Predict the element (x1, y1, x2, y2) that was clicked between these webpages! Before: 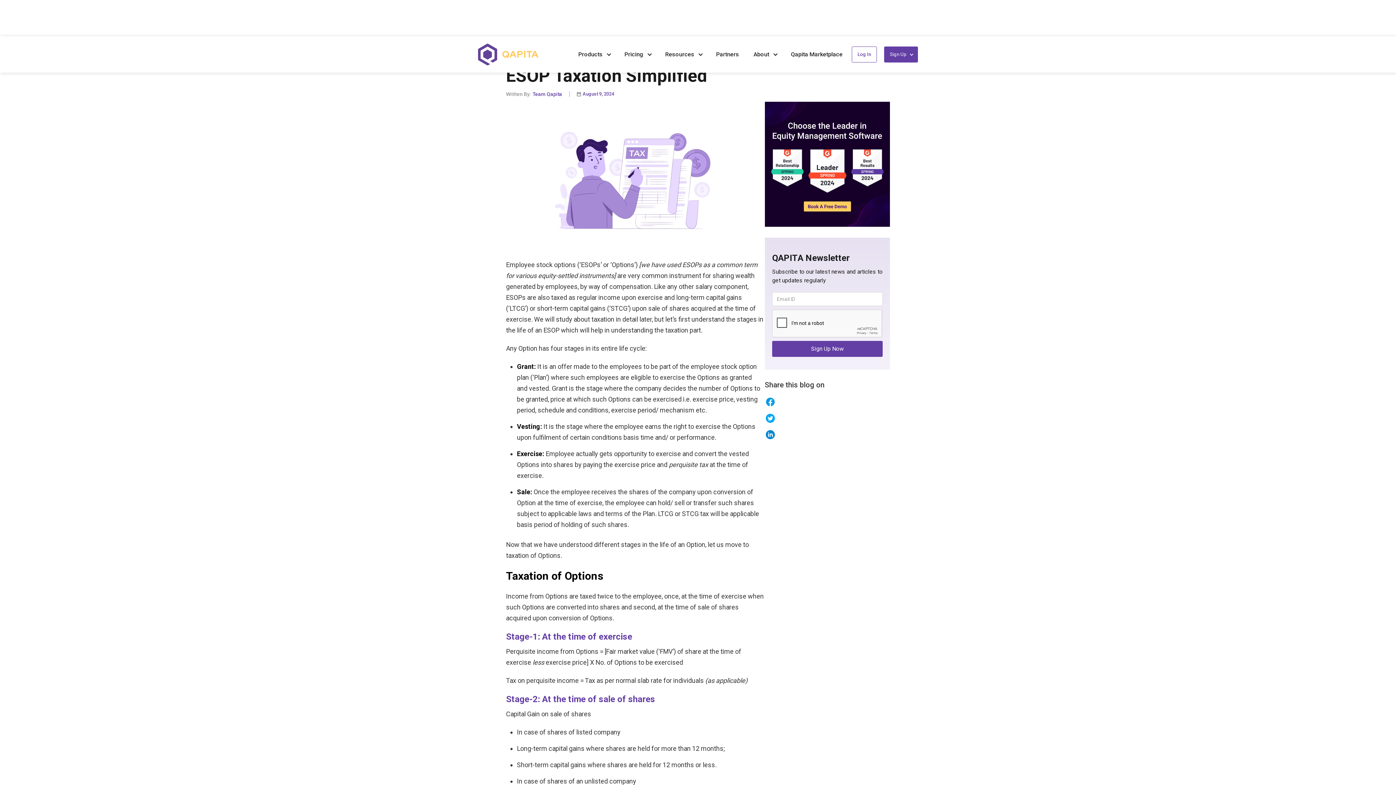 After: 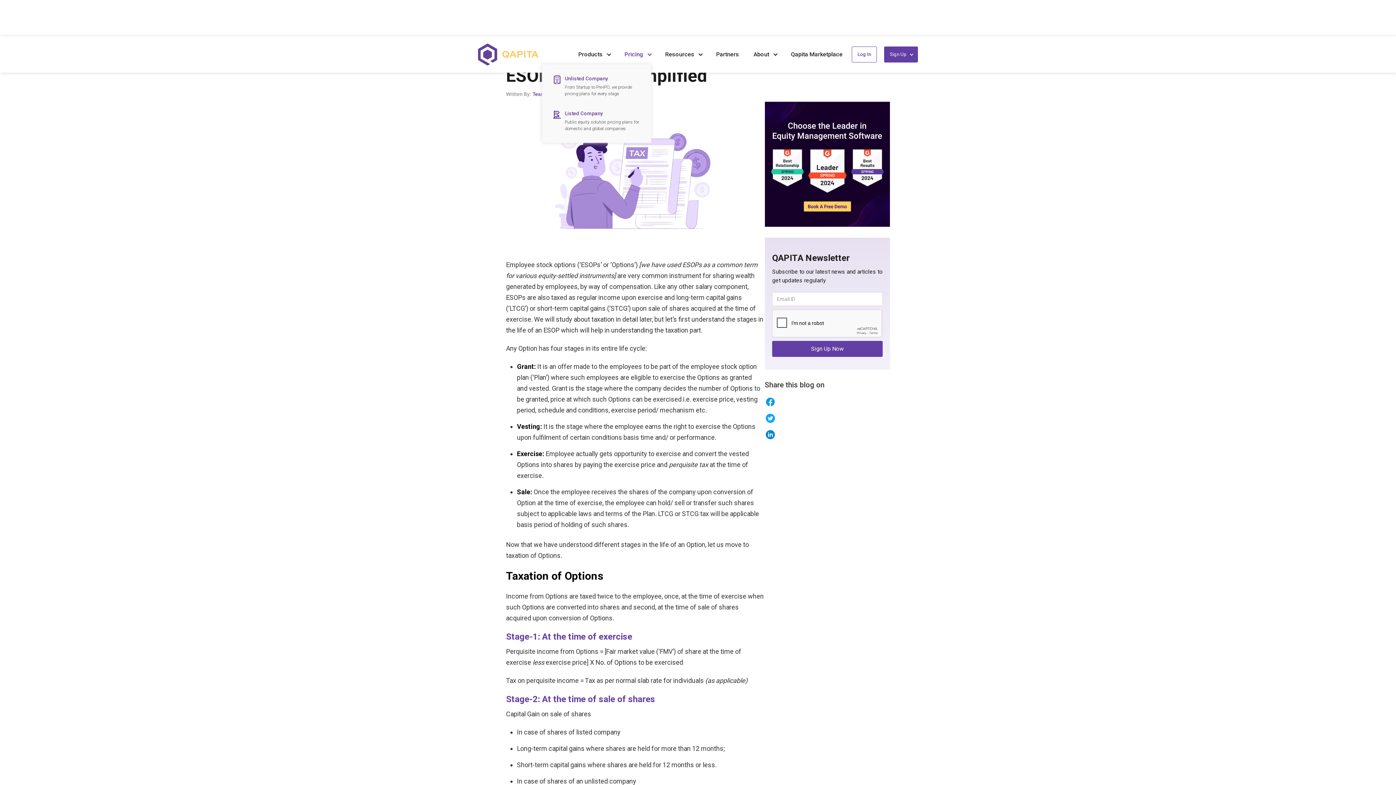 Action: label: Pricing bbox: (619, 46, 659, 62)